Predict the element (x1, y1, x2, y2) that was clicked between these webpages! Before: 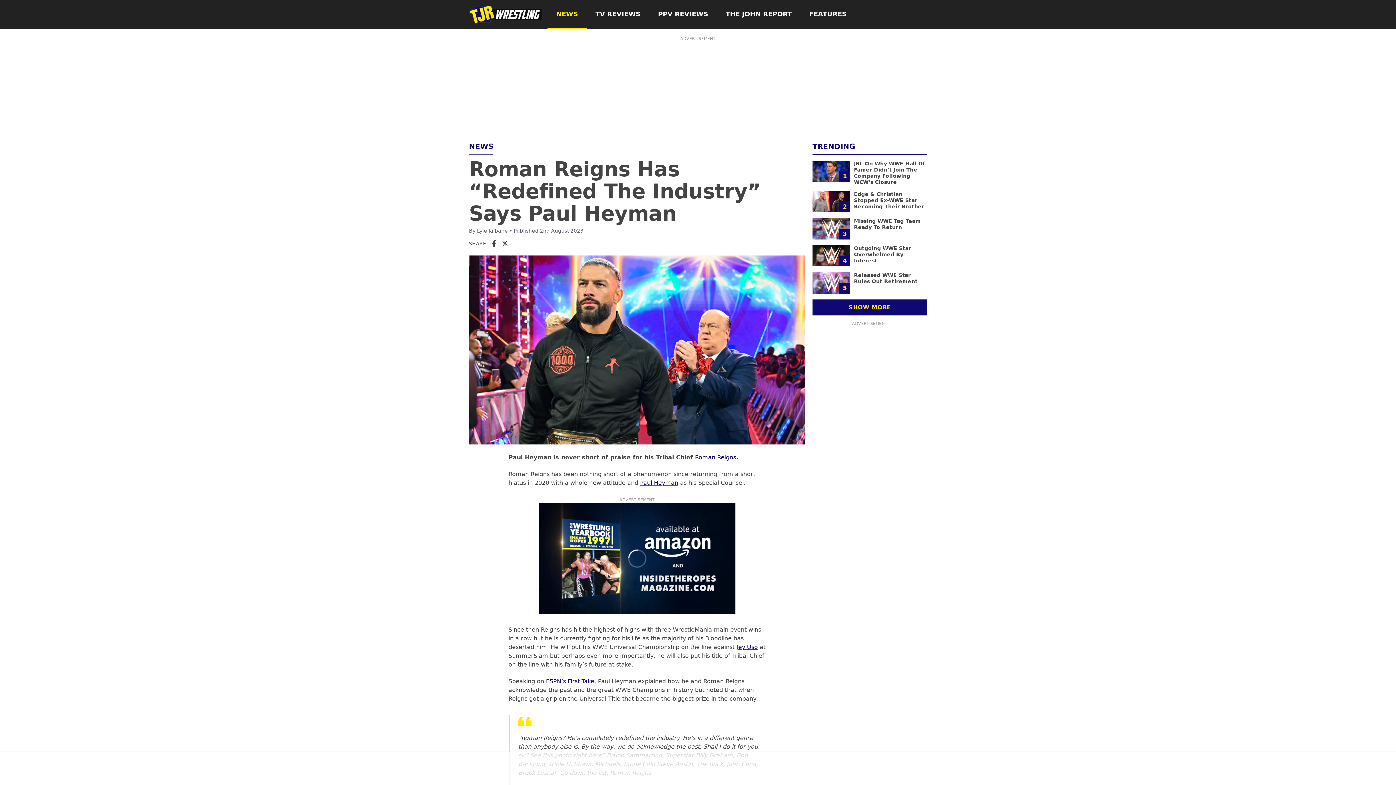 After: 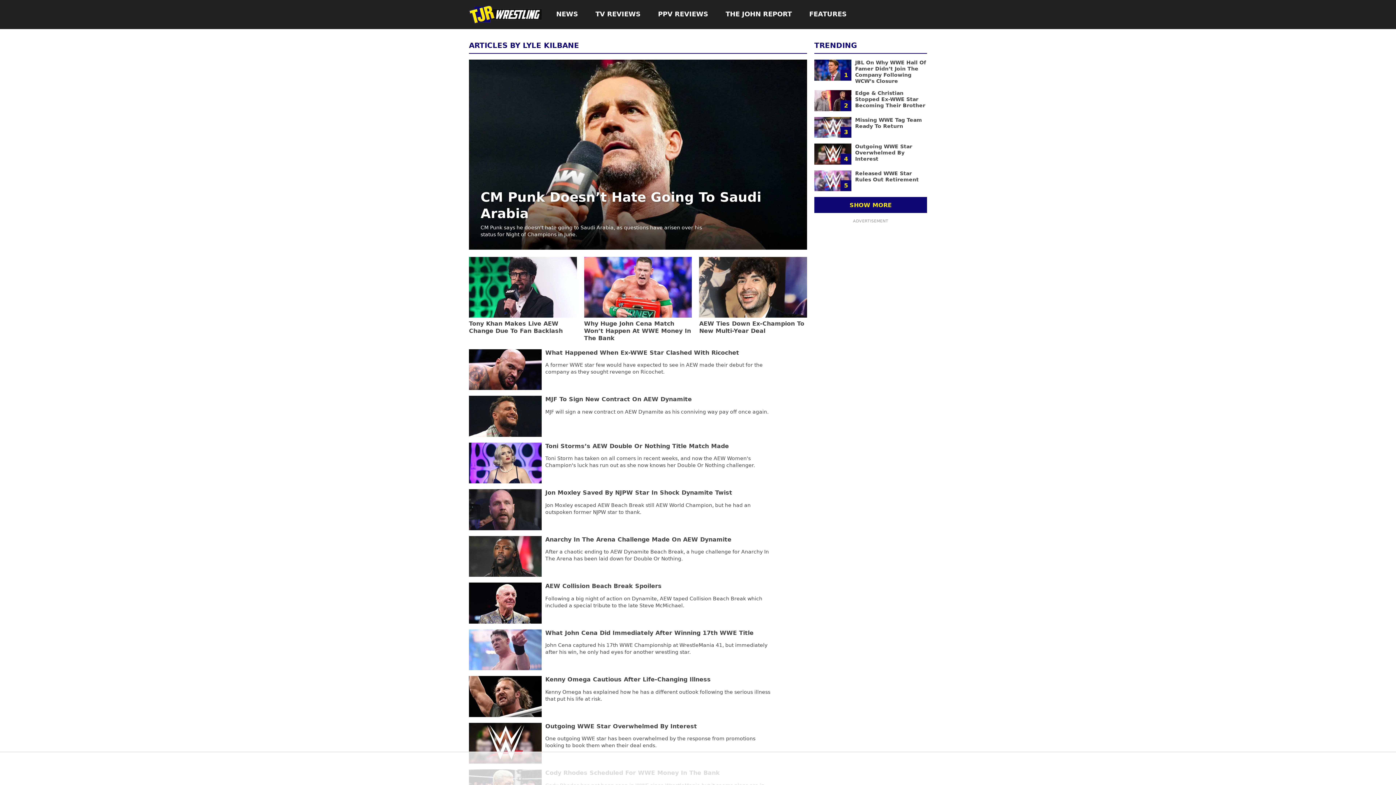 Action: label: Lyle Kilbane bbox: (477, 228, 508, 233)